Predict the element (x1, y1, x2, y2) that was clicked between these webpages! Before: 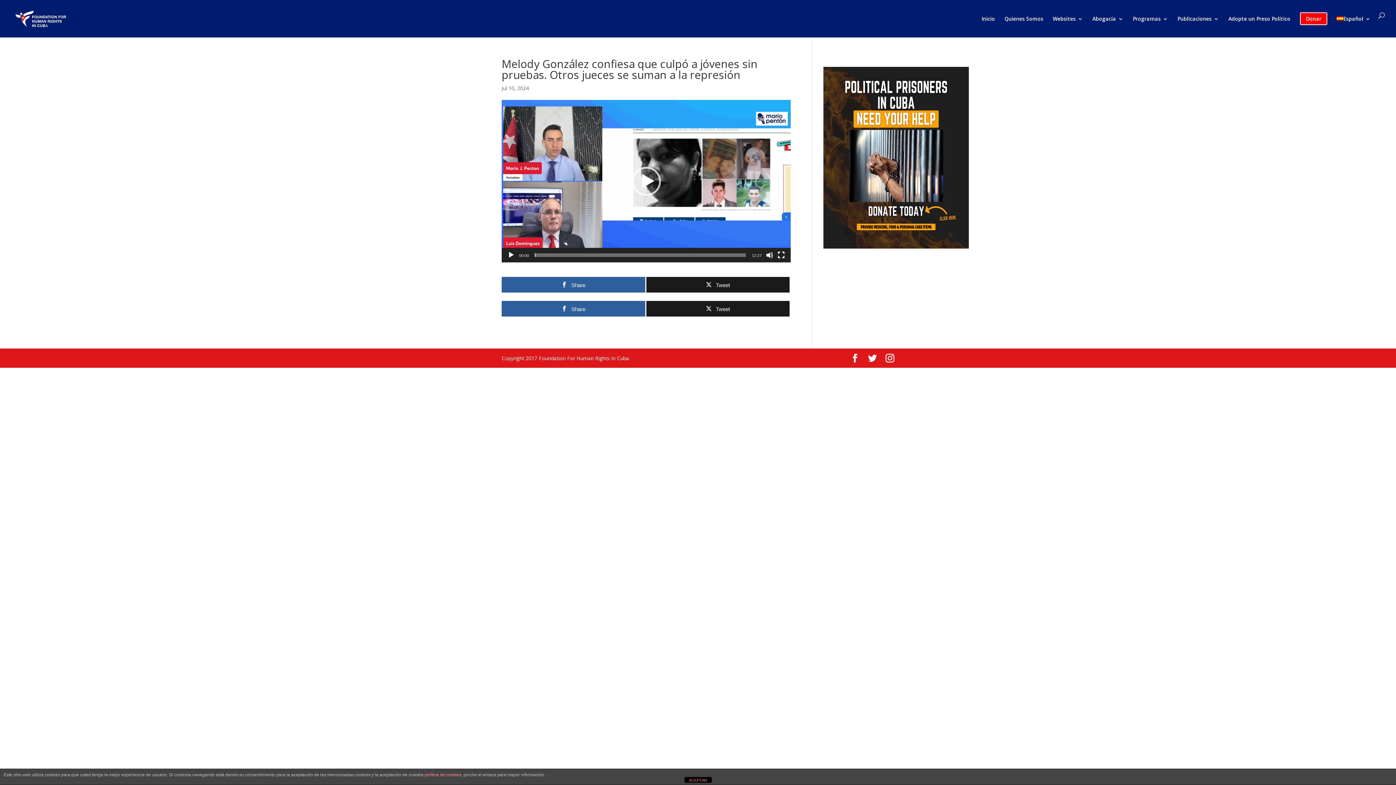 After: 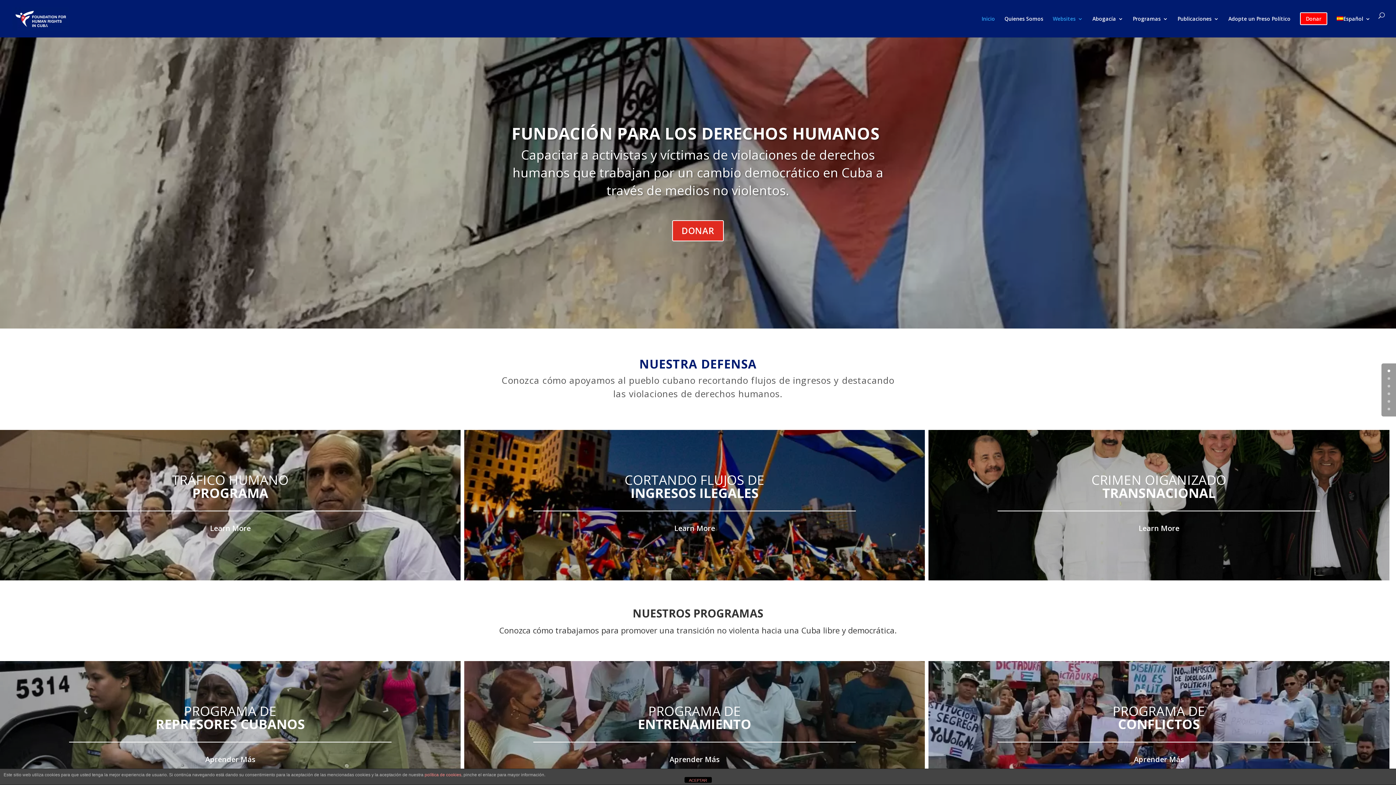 Action: bbox: (12, 14, 68, 21)